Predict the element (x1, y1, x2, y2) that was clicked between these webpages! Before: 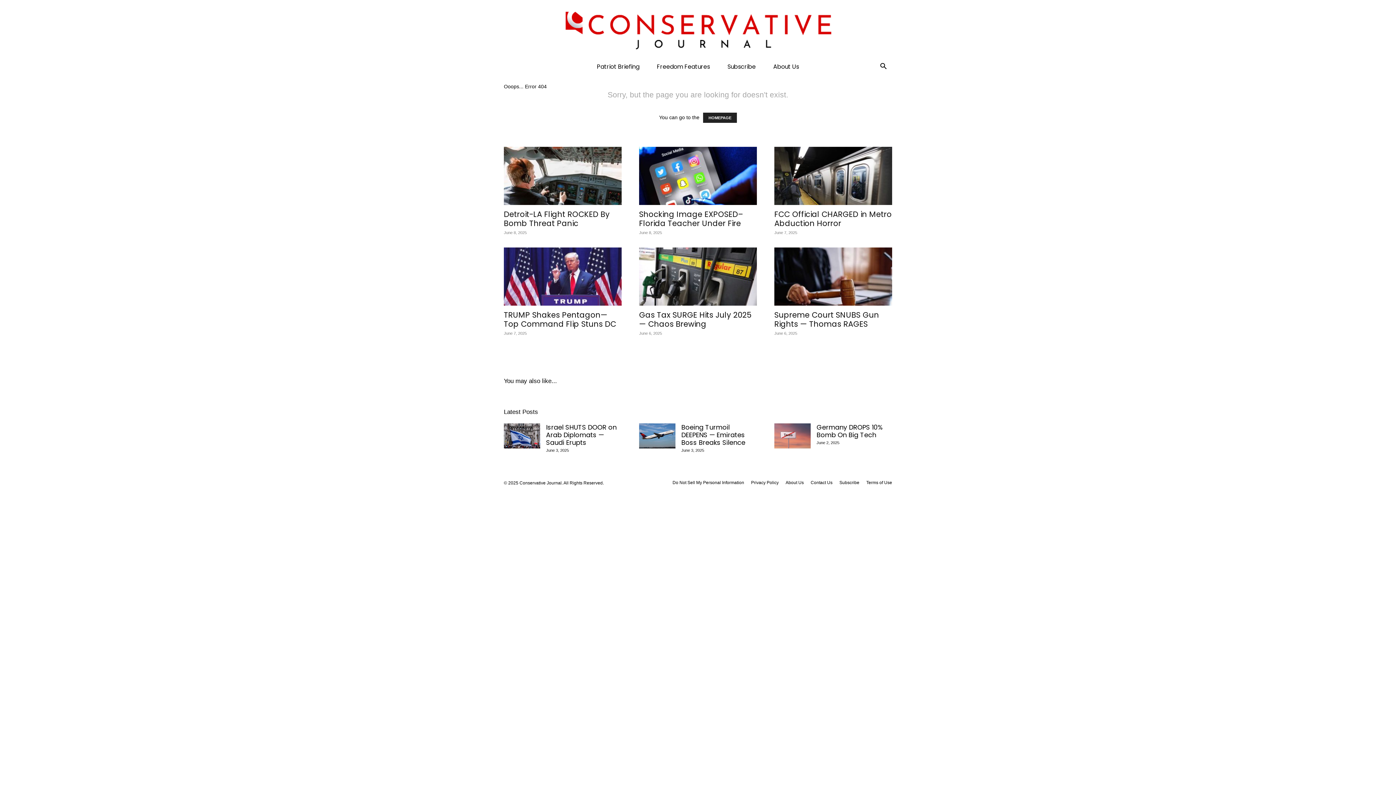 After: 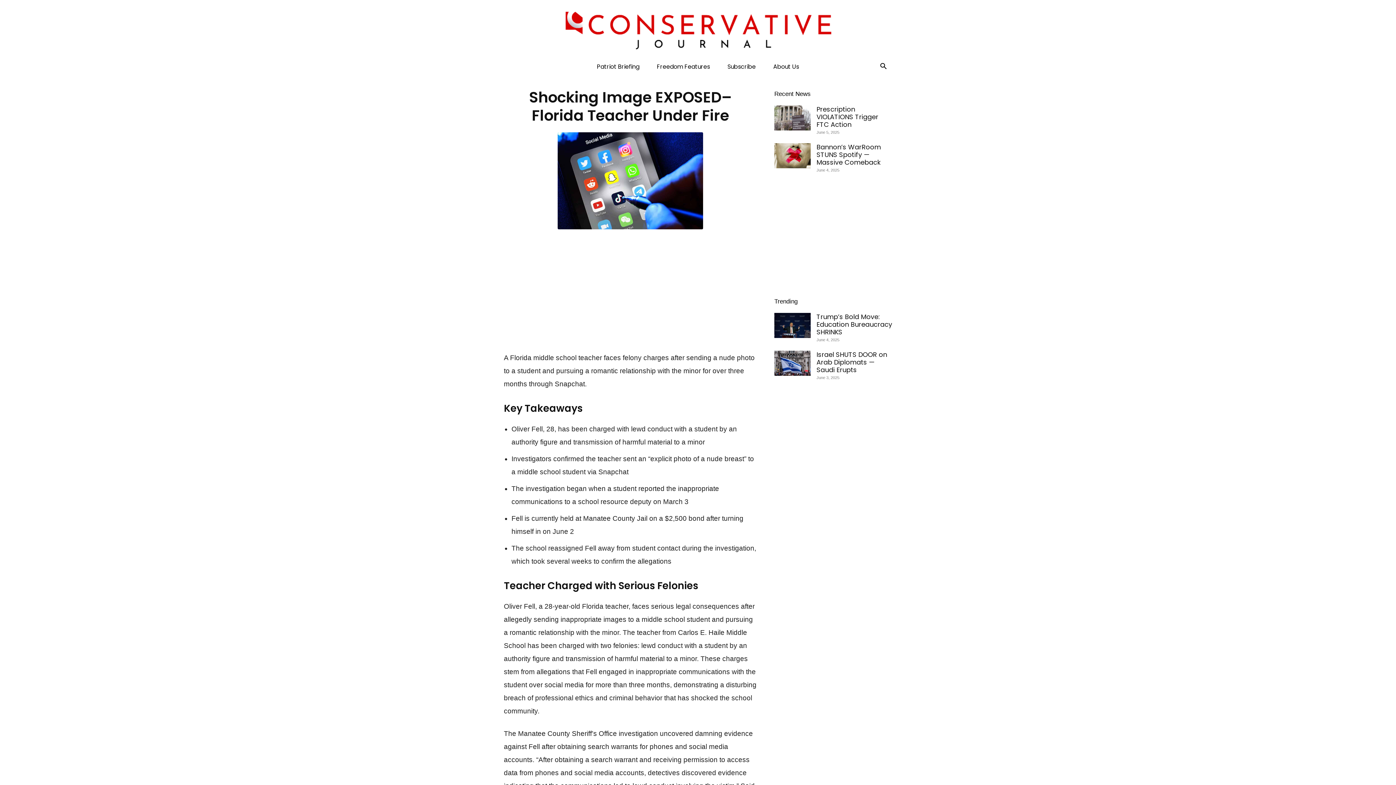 Action: bbox: (639, 209, 743, 228) label: Shocking Image EXPOSED–Florida Teacher Under Fire